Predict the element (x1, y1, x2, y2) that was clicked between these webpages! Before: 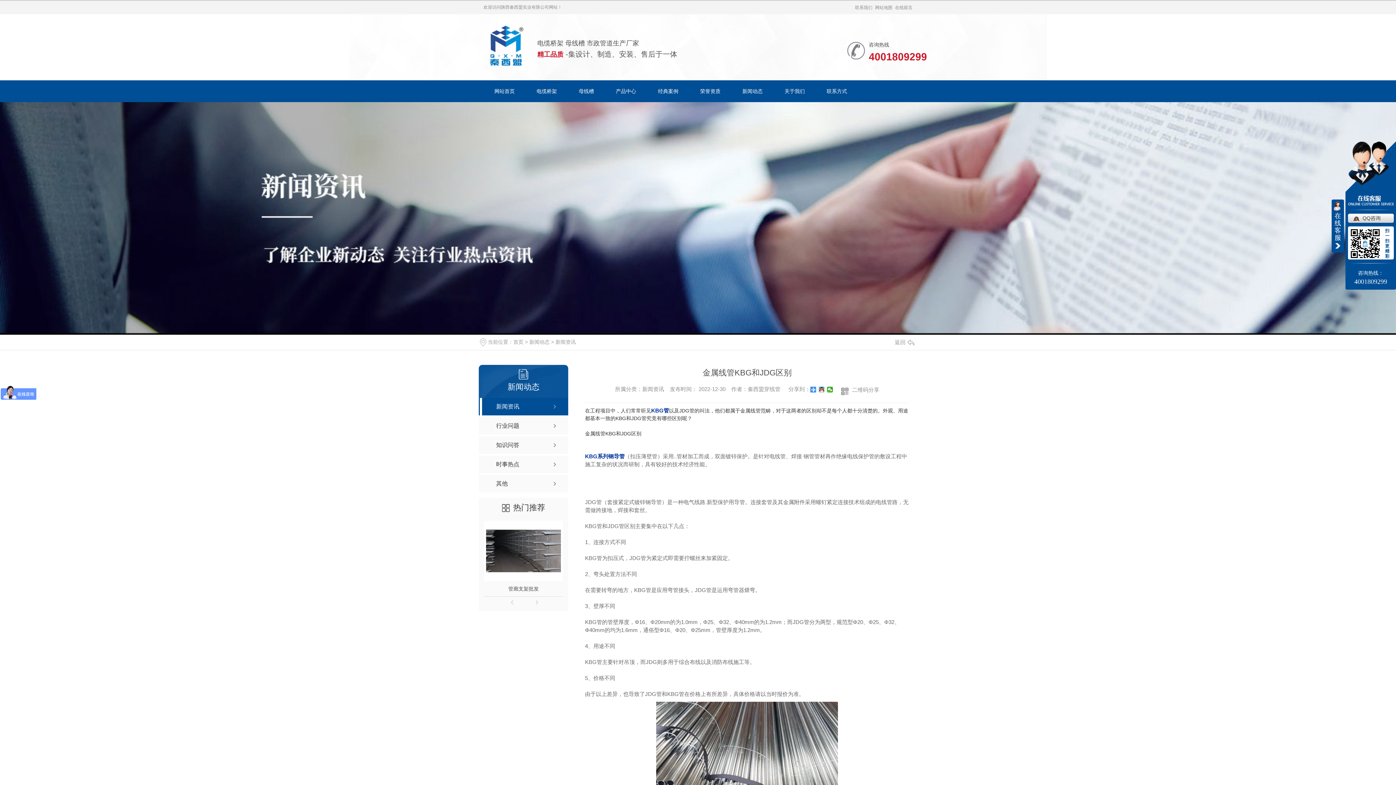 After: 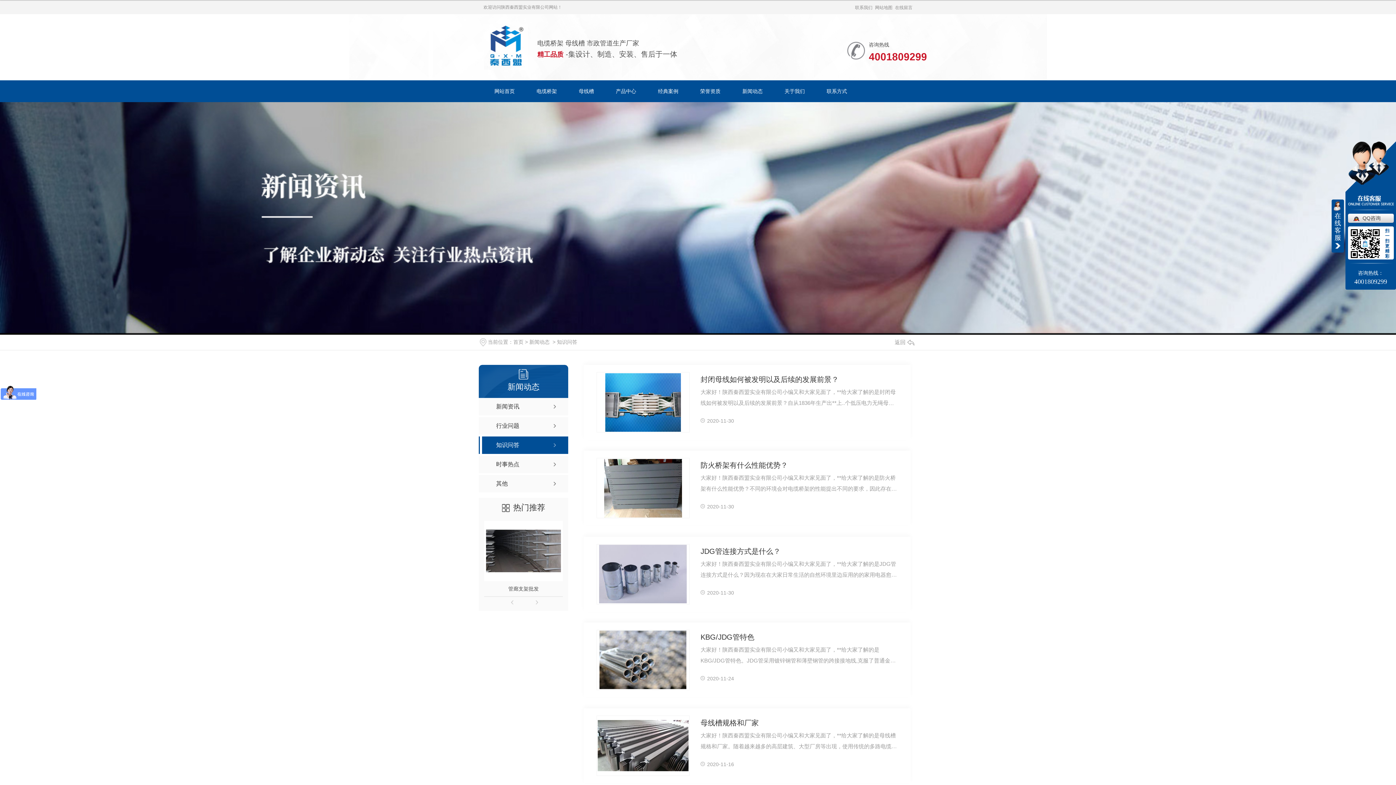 Action: label: 知识问答 bbox: (478, 436, 568, 454)